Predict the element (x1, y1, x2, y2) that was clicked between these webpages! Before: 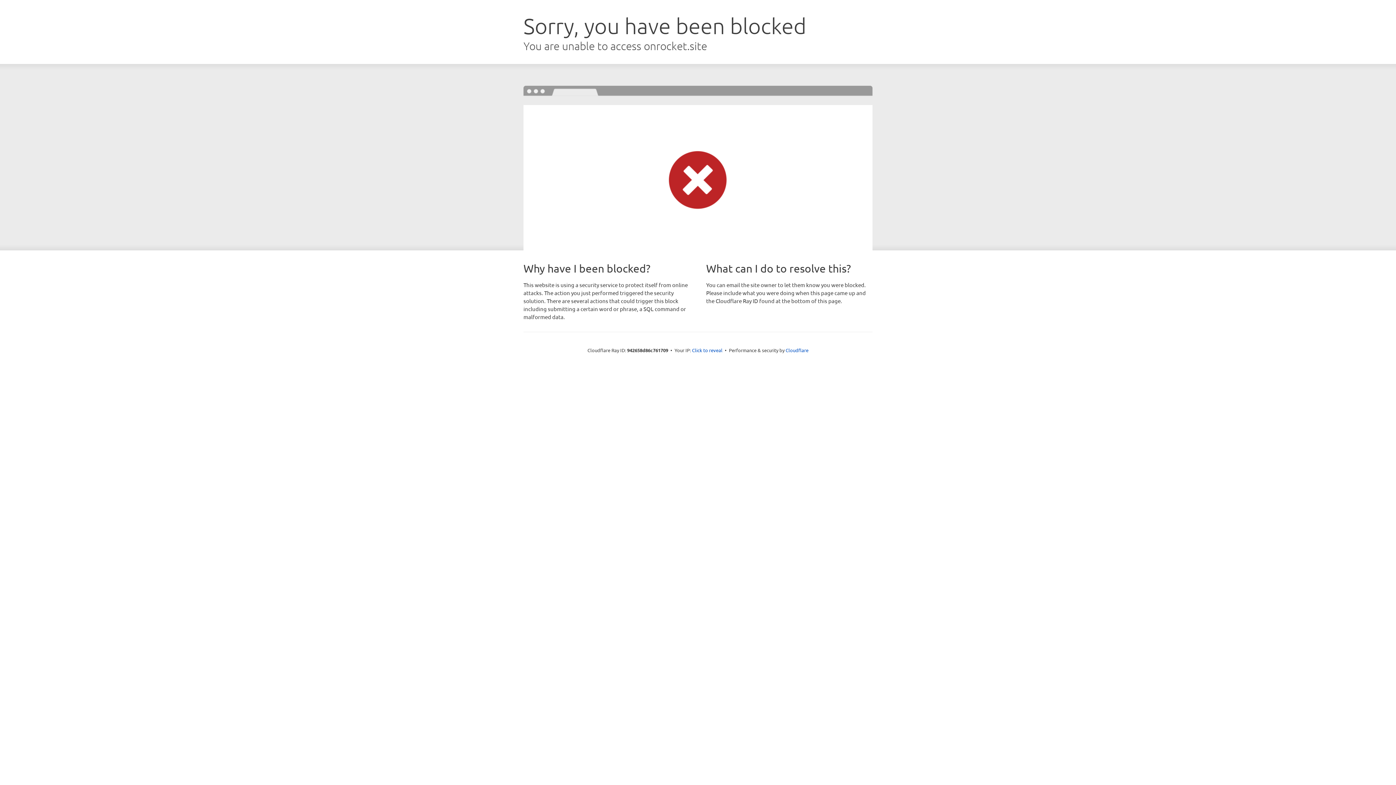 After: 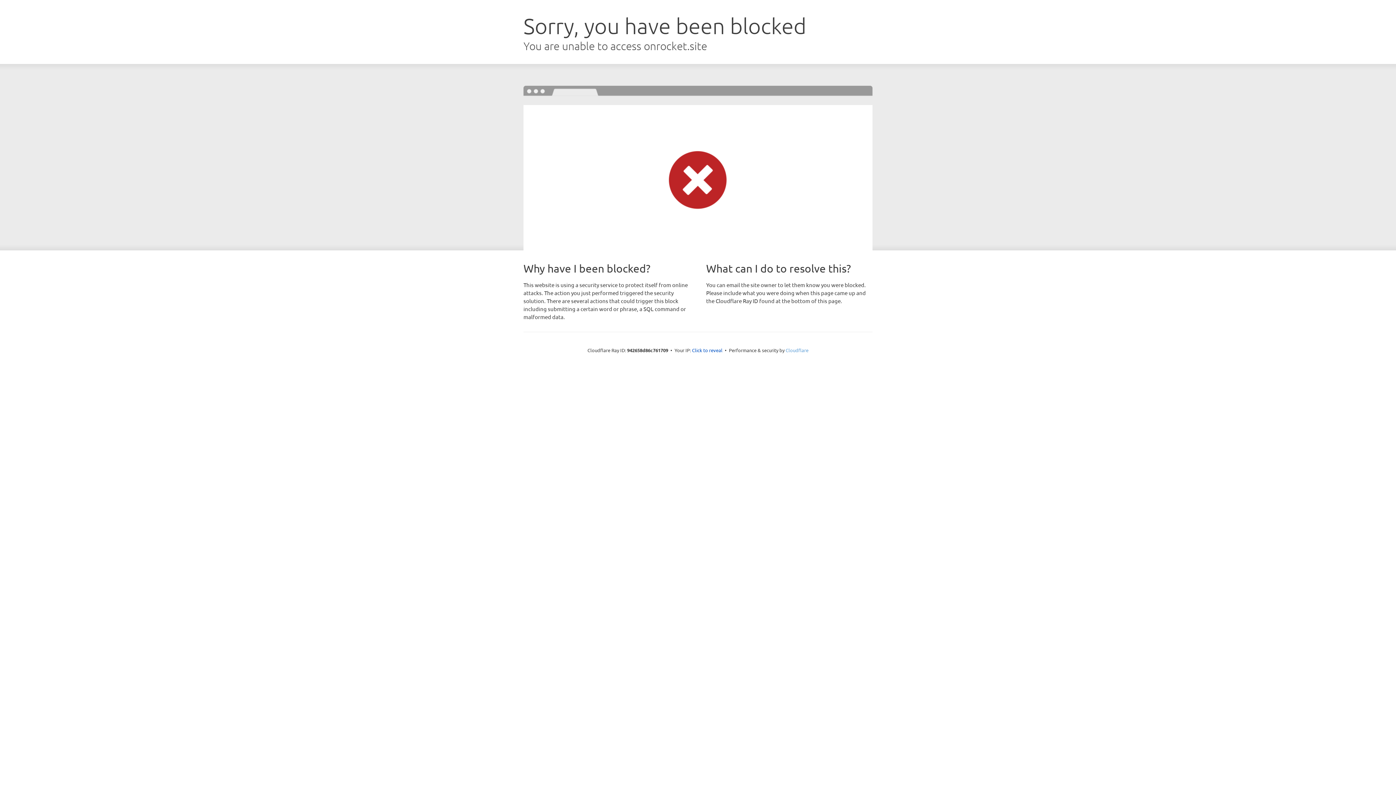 Action: label: Cloudflare bbox: (785, 347, 808, 353)